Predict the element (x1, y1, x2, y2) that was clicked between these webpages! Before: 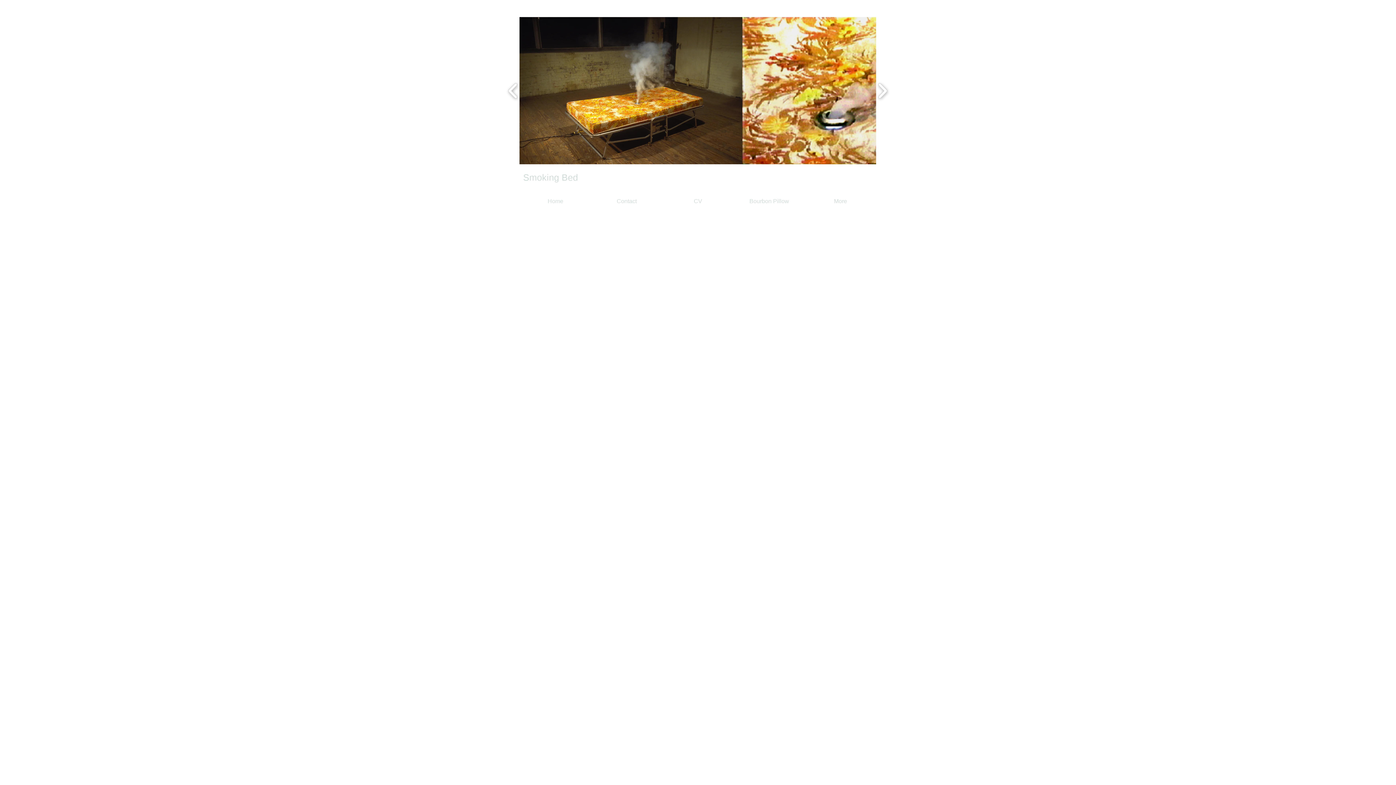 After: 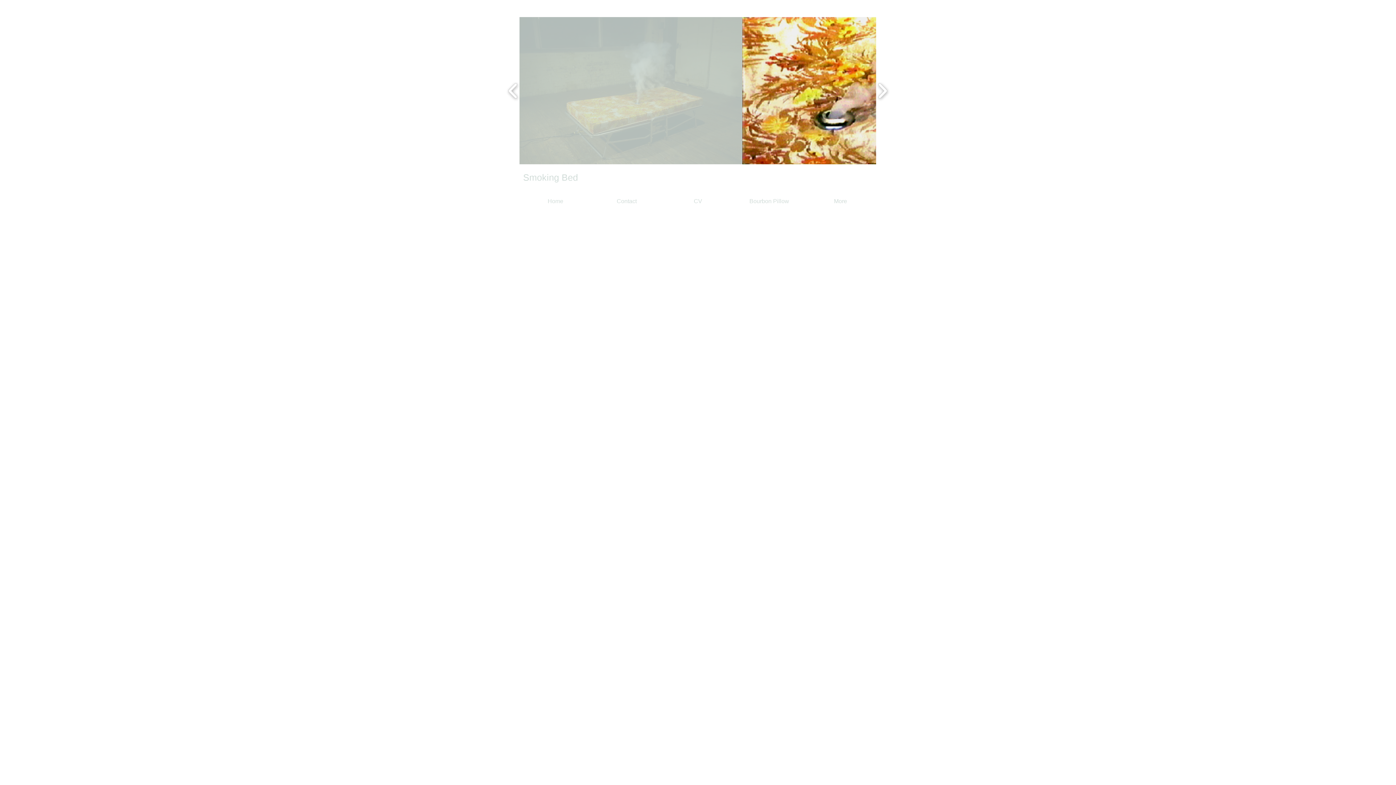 Action: bbox: (519, 17, 742, 164)